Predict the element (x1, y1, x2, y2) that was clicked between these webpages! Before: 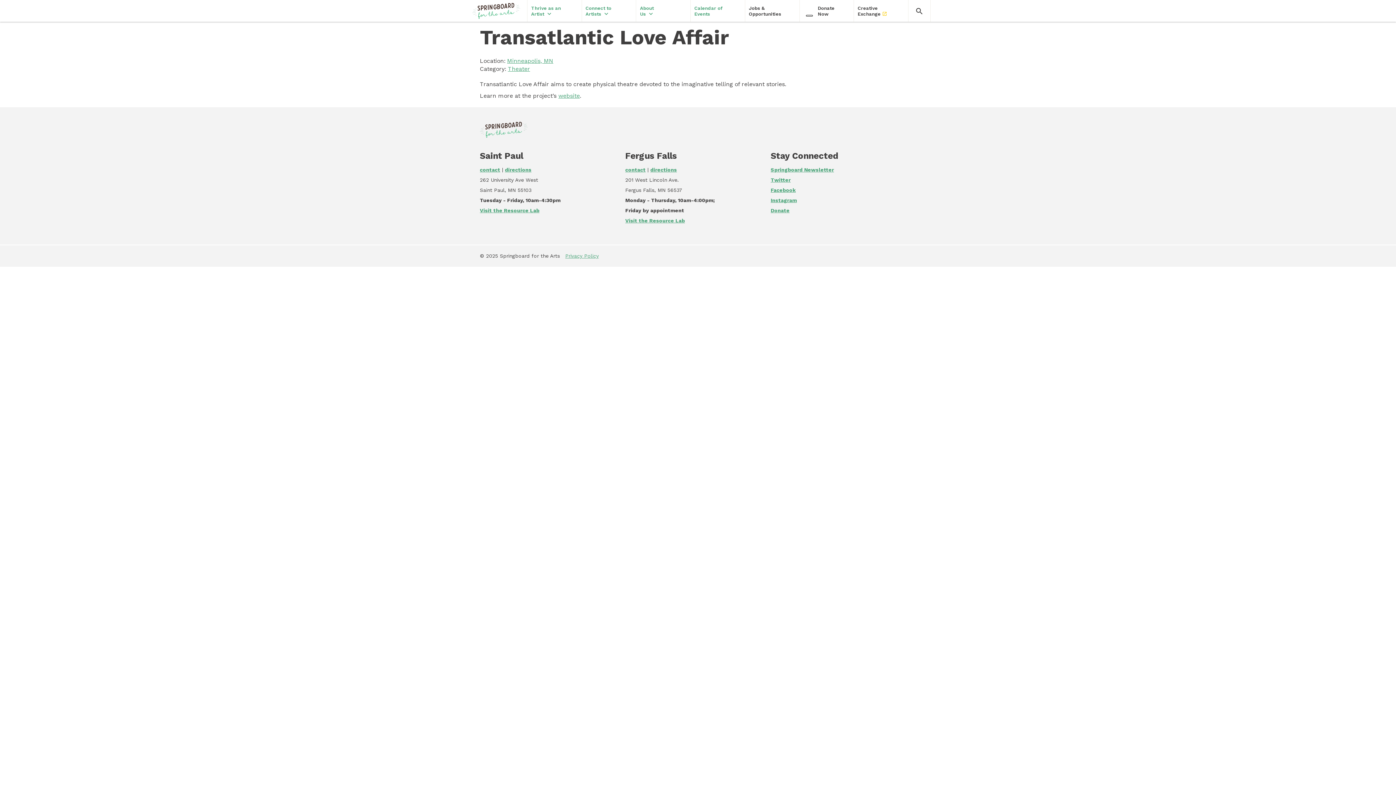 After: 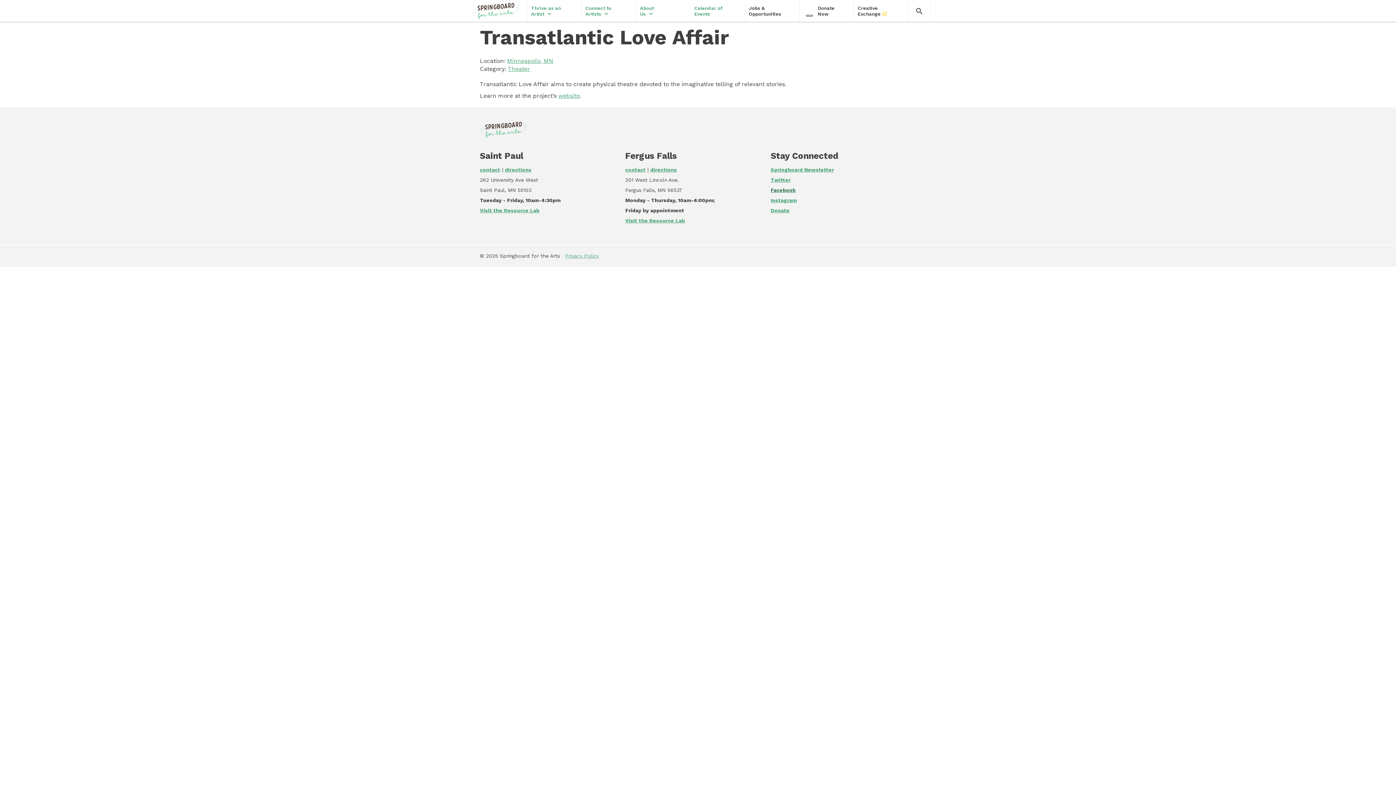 Action: bbox: (770, 187, 796, 193) label: Facebook